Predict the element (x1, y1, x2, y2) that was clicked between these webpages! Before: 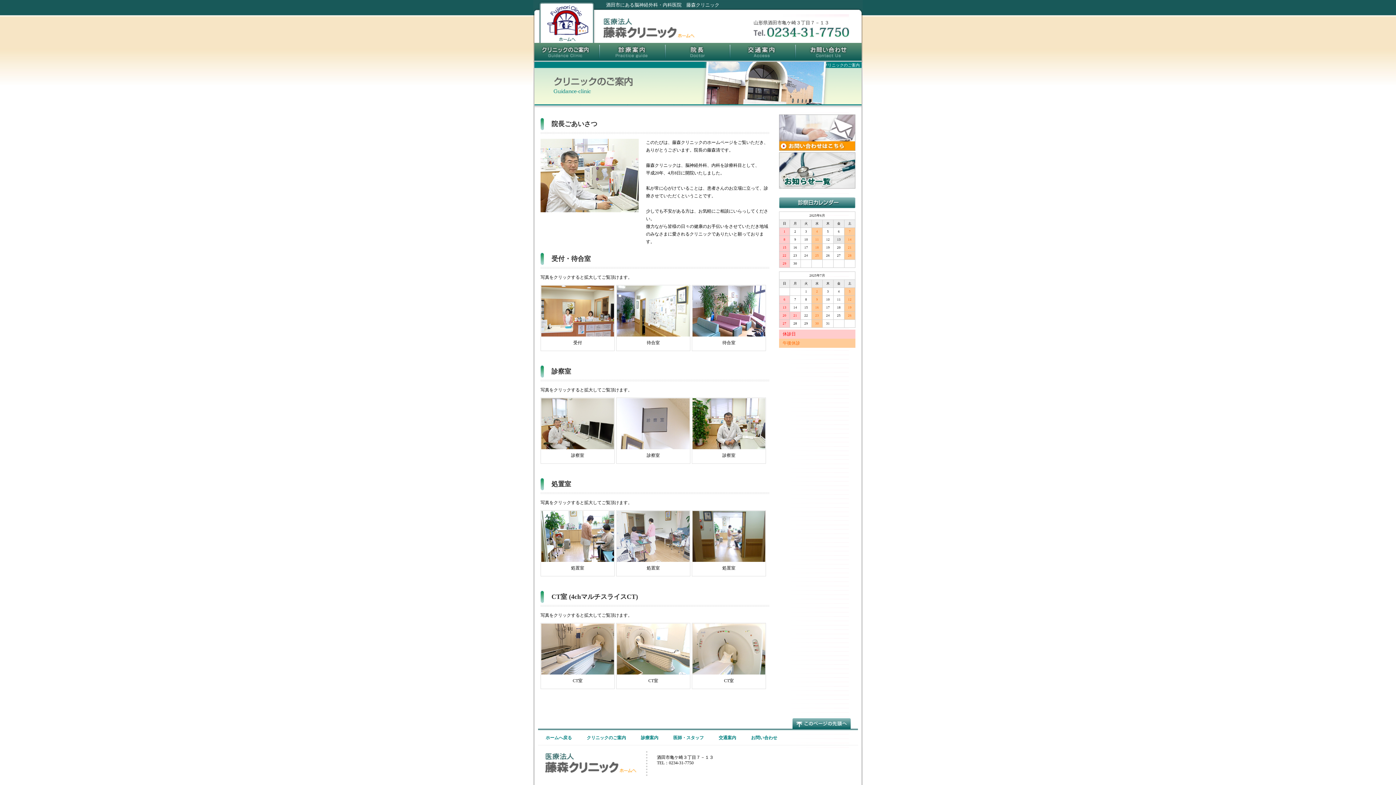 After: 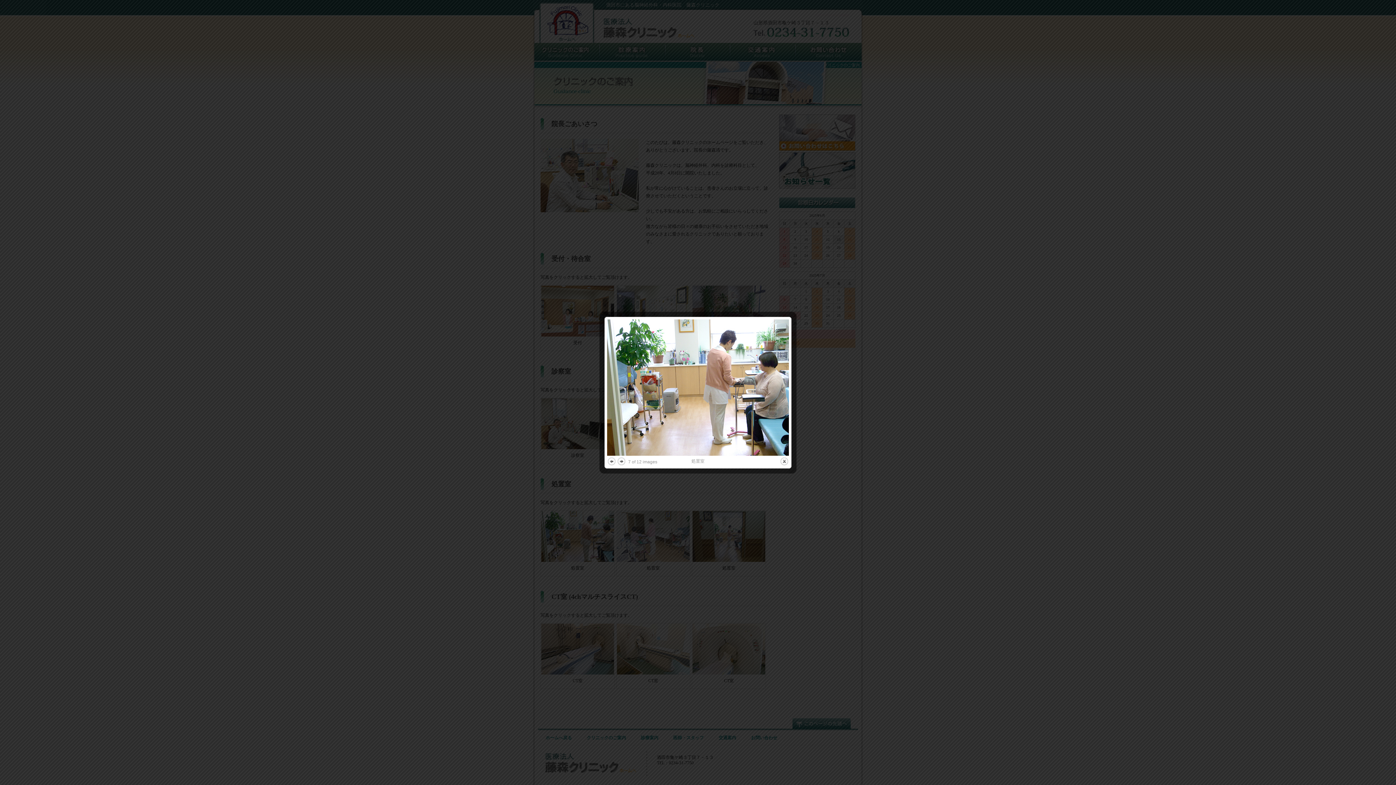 Action: bbox: (541, 558, 614, 563)